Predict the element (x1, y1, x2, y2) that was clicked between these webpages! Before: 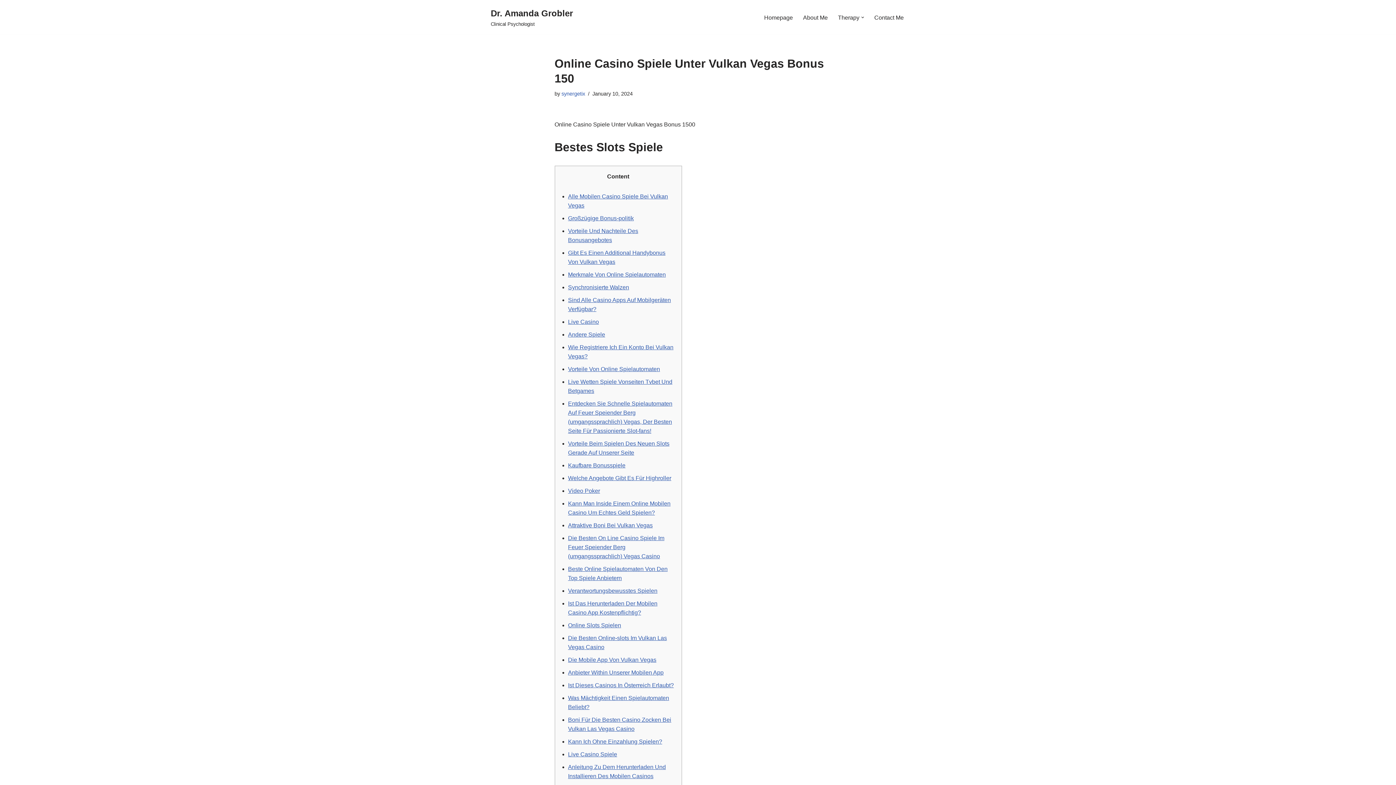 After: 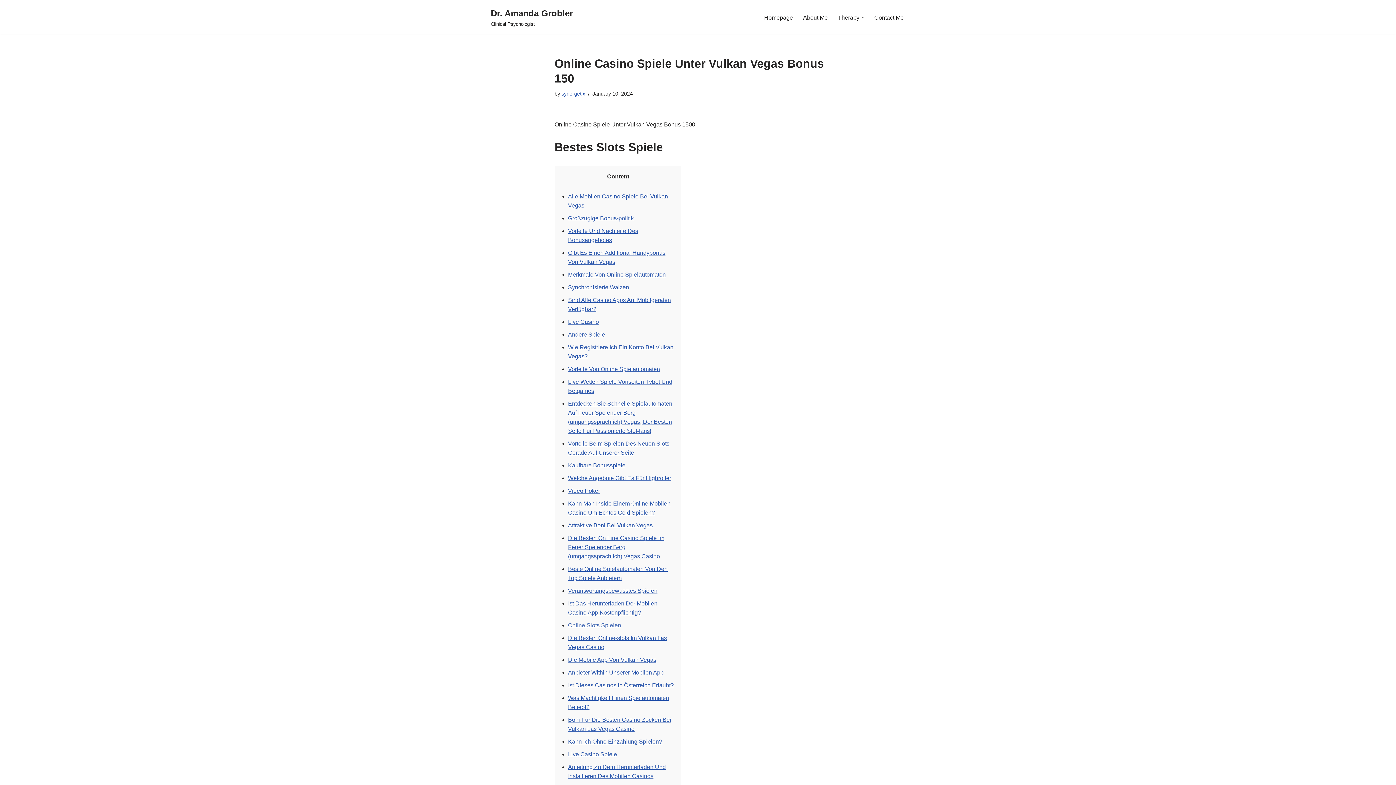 Action: bbox: (568, 622, 621, 628) label: Online Slots Spielen